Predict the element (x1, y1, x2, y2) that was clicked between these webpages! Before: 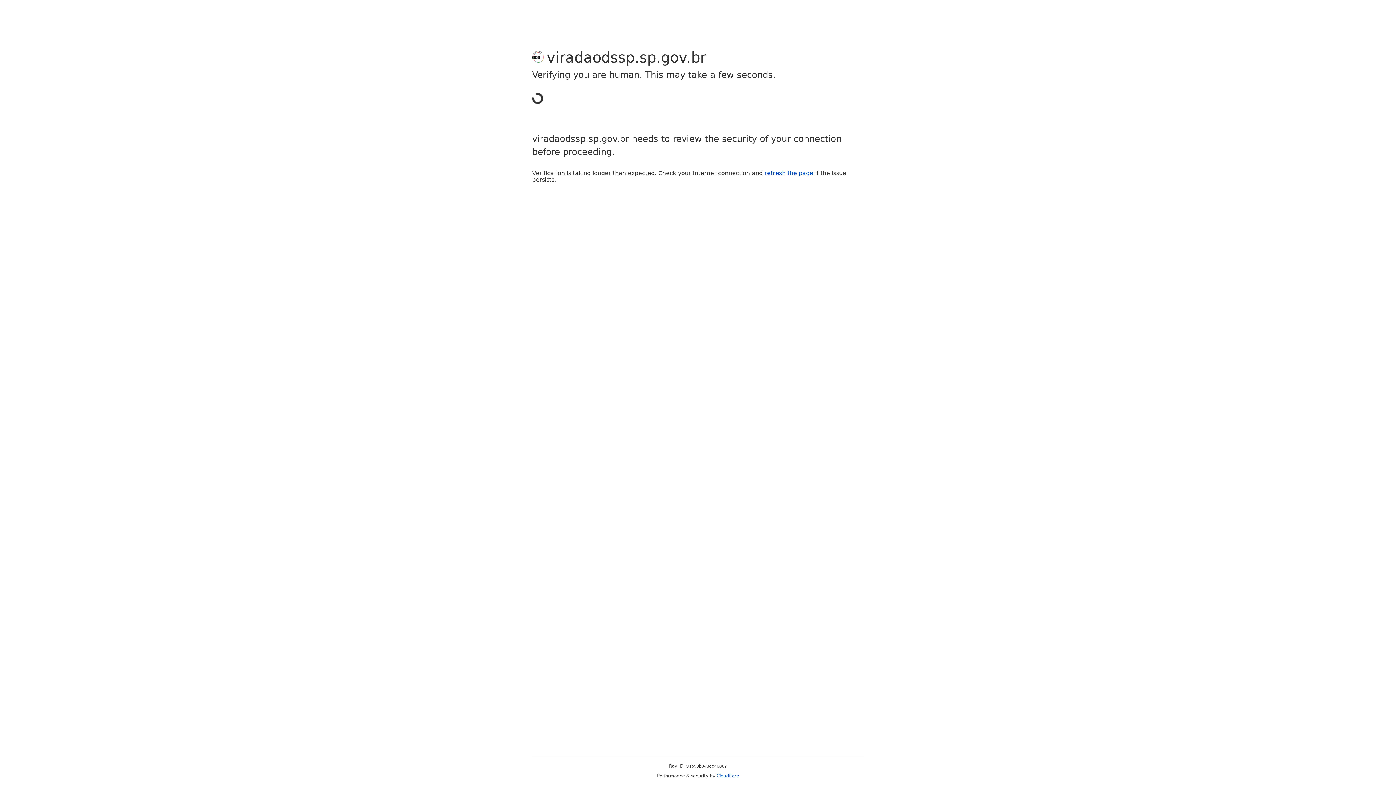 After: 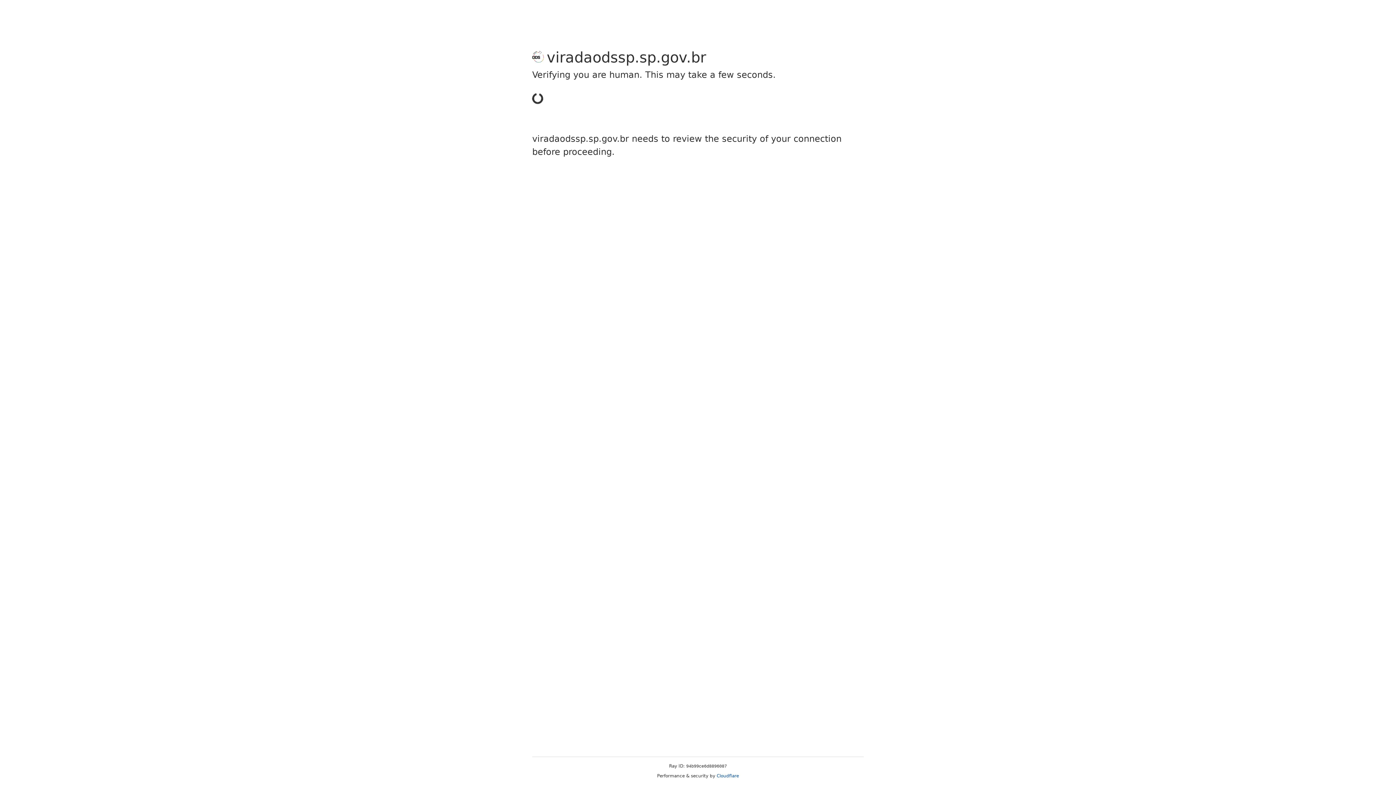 Action: bbox: (764, 169, 813, 176) label: refresh the page